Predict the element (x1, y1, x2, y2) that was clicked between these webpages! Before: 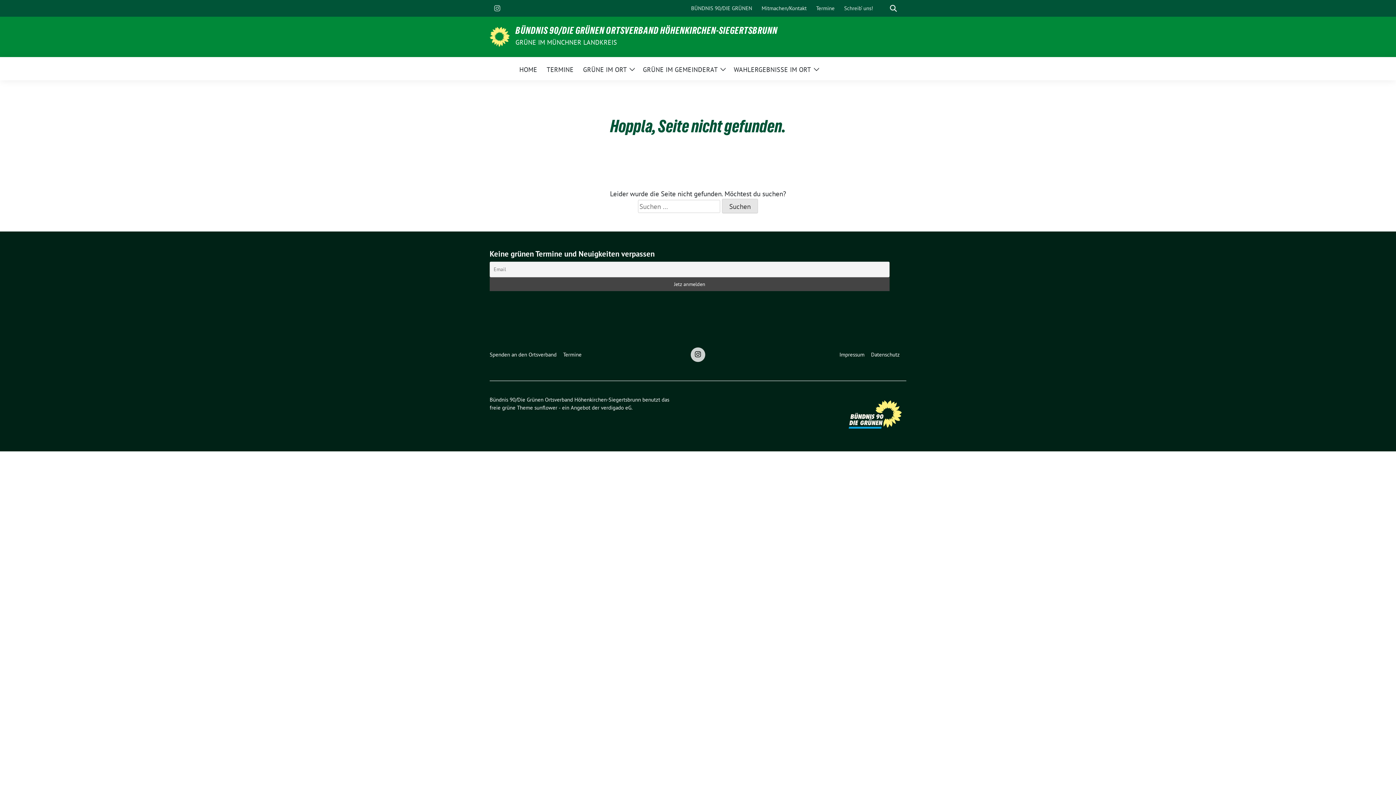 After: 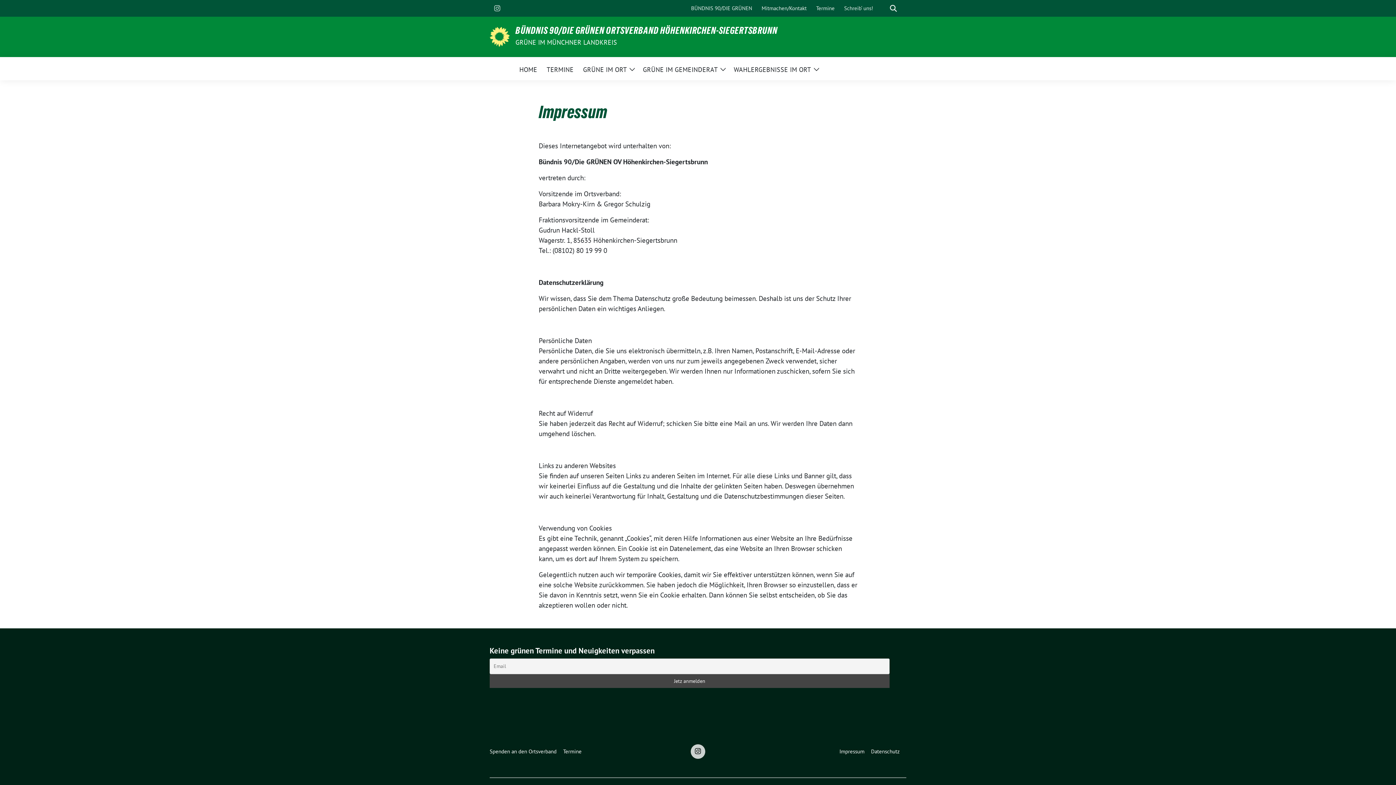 Action: label: Impressum bbox: (839, 347, 867, 361)